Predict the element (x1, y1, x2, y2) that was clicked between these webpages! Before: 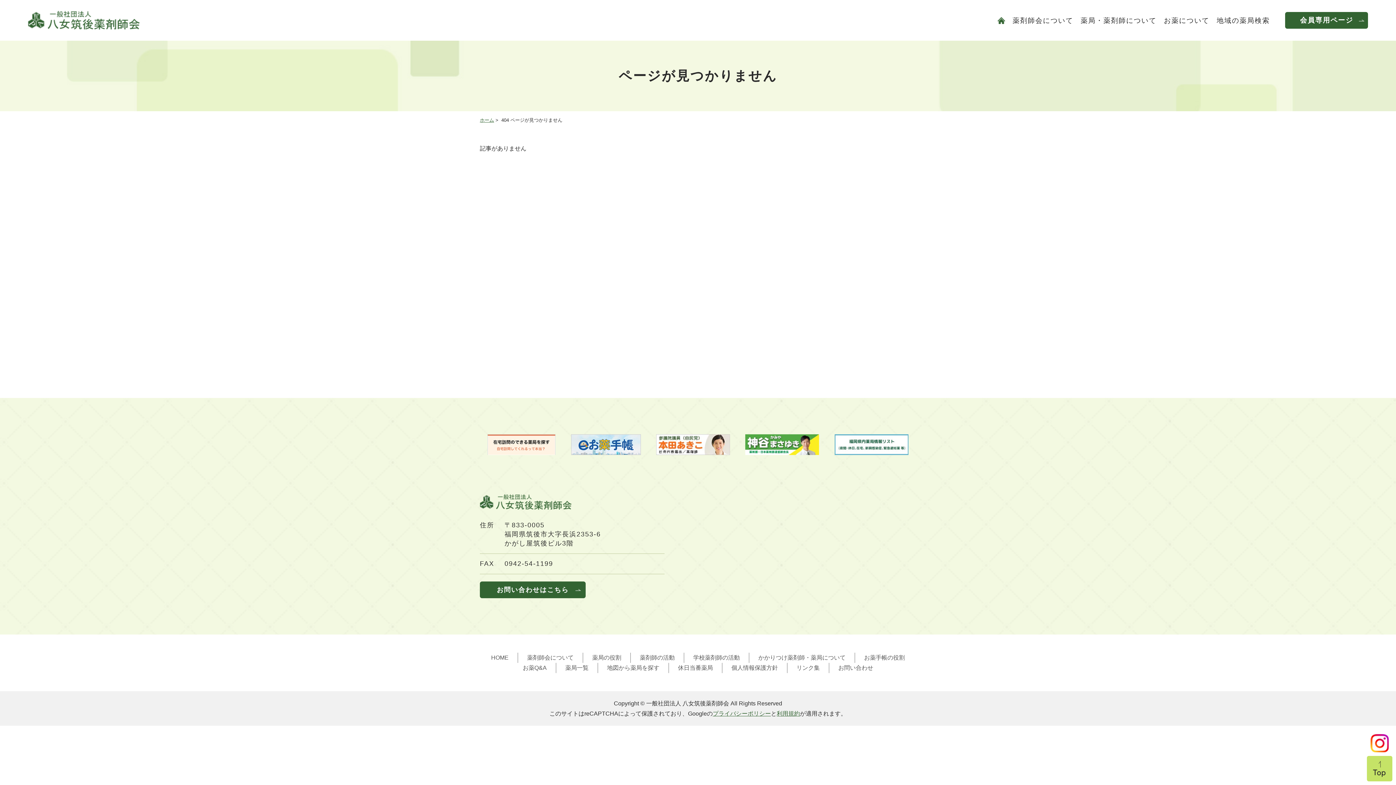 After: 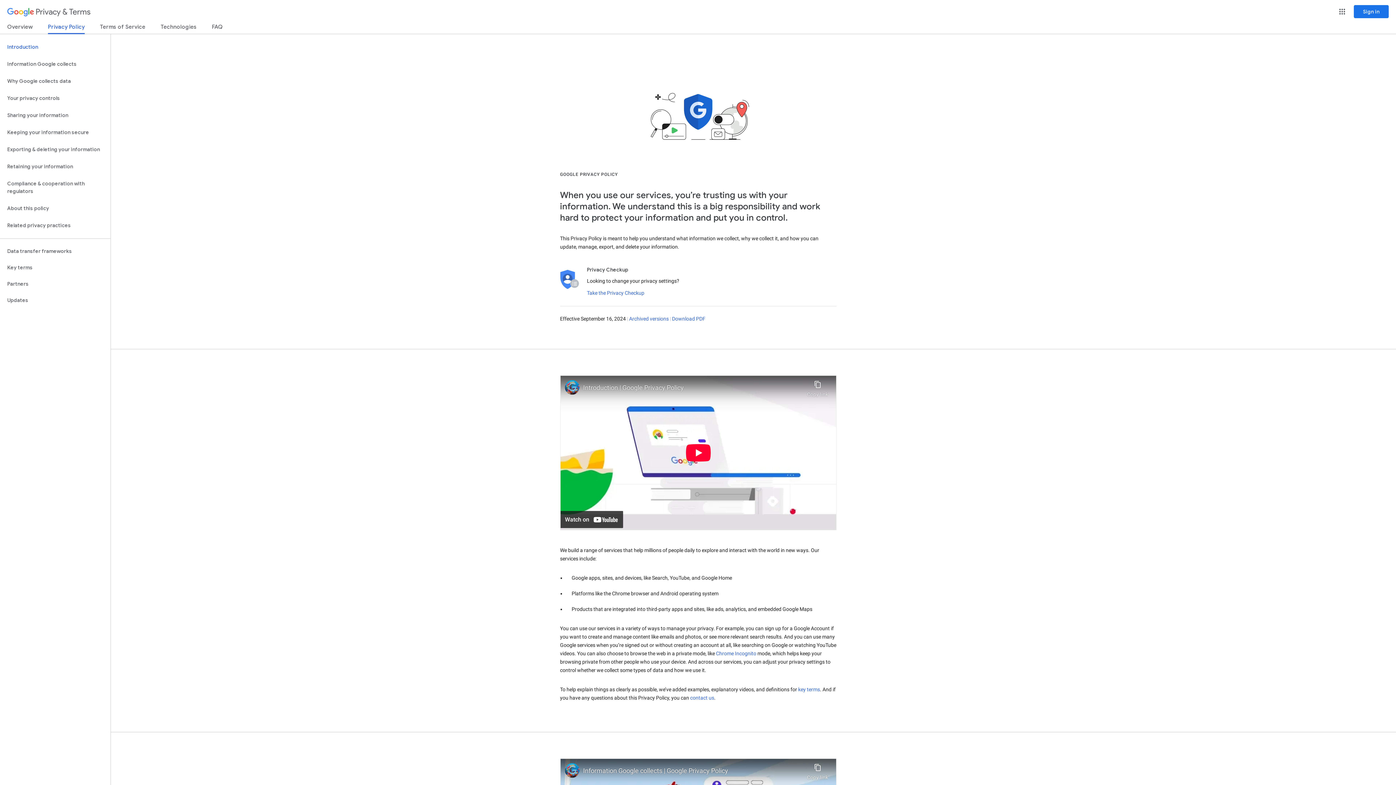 Action: label: プライバシーポリシー bbox: (712, 710, 771, 716)